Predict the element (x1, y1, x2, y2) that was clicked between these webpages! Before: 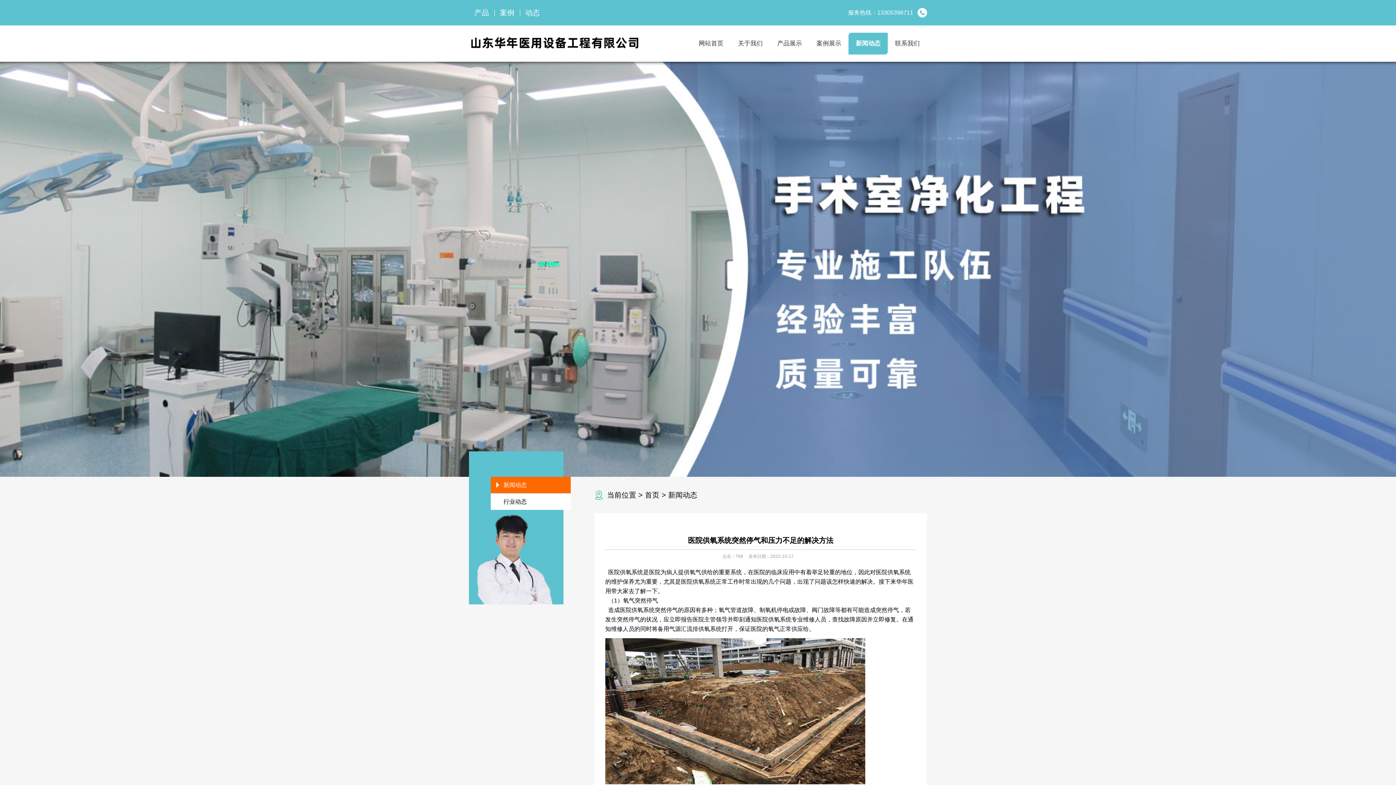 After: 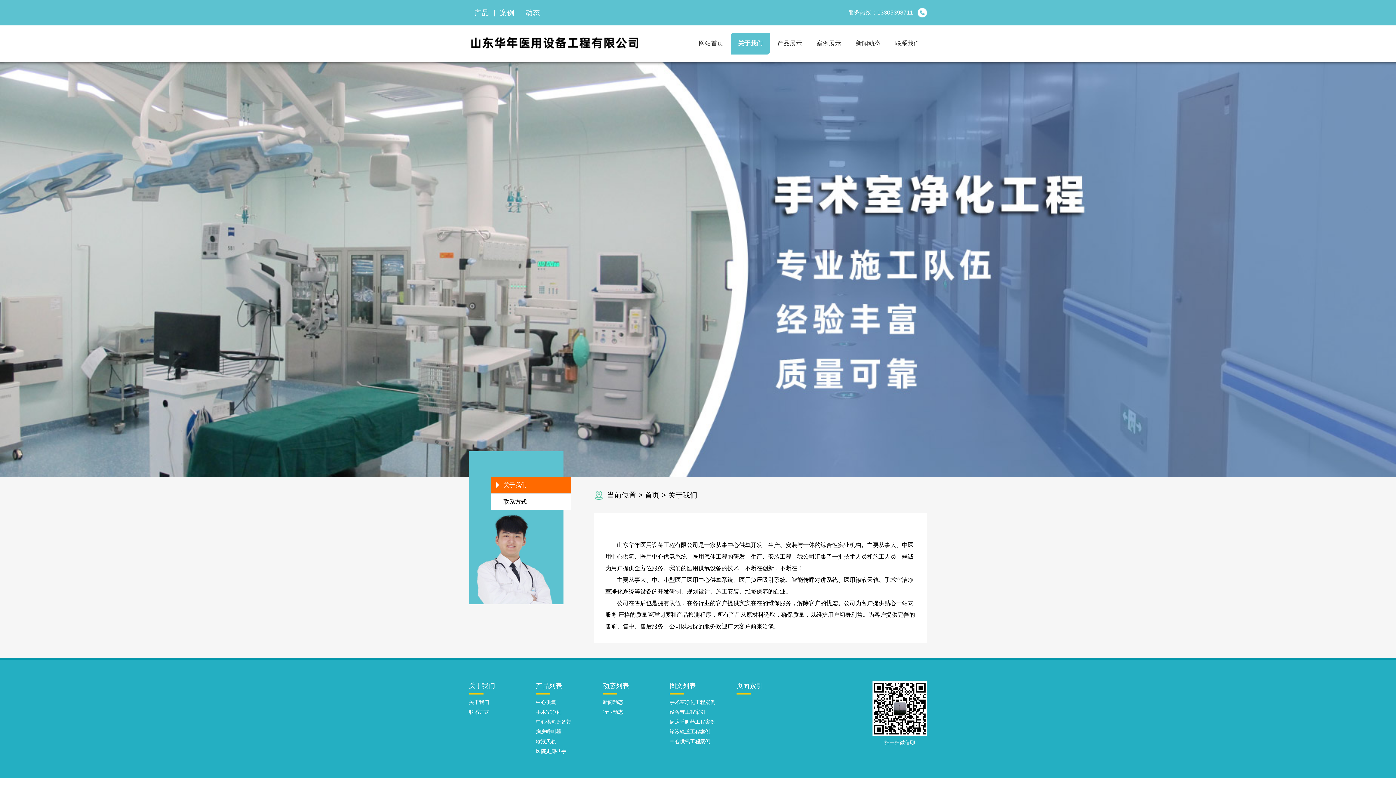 Action: bbox: (730, 32, 770, 54) label: 关于我们